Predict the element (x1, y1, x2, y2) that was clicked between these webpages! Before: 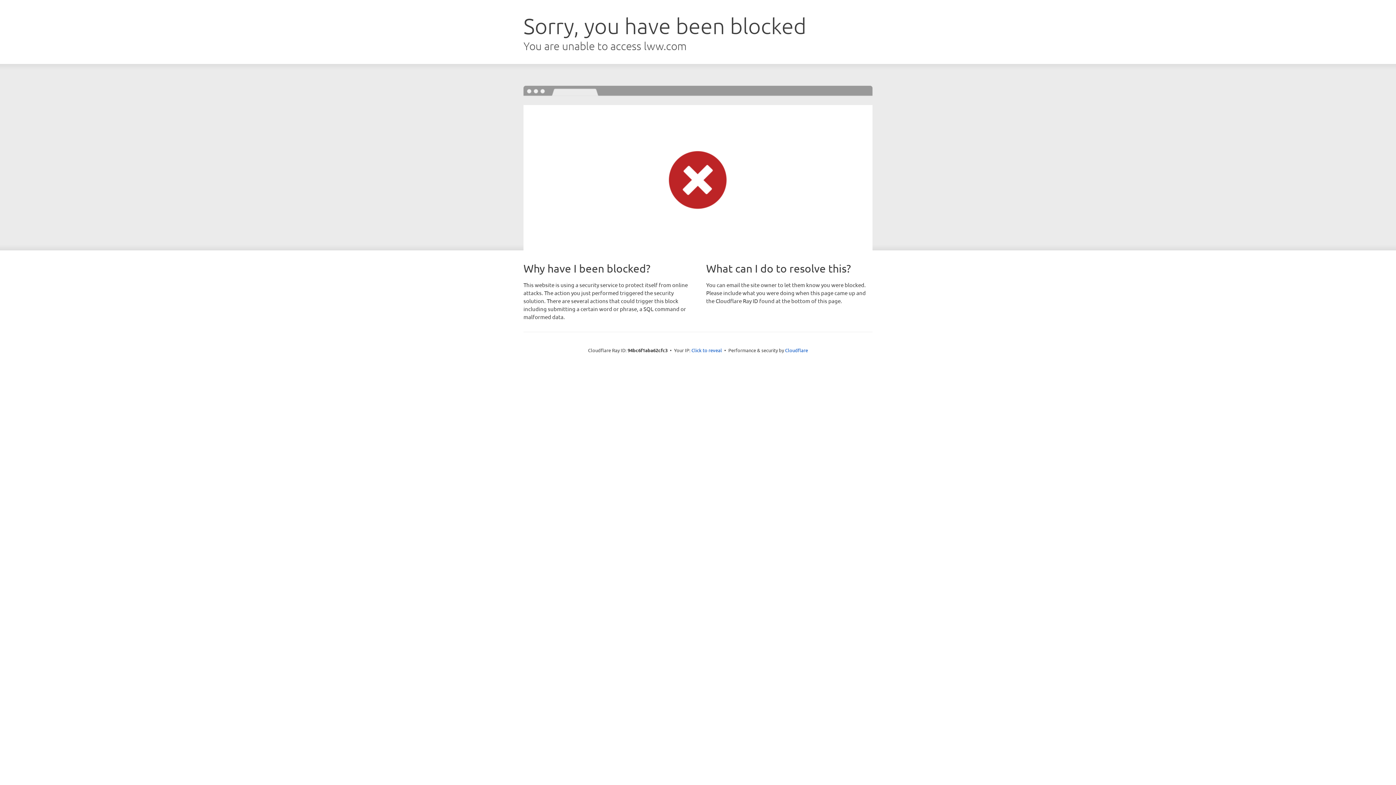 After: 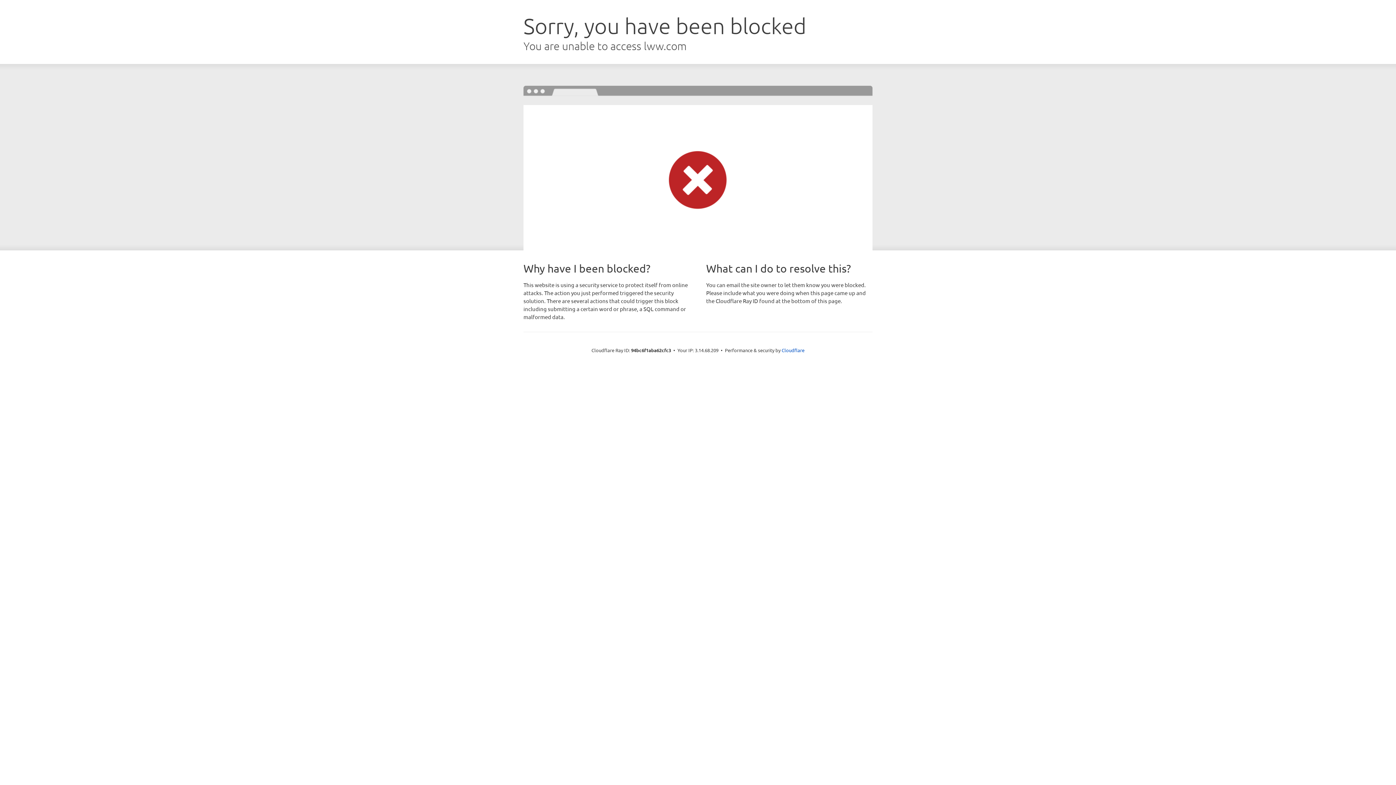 Action: bbox: (691, 346, 722, 353) label: Click to reveal